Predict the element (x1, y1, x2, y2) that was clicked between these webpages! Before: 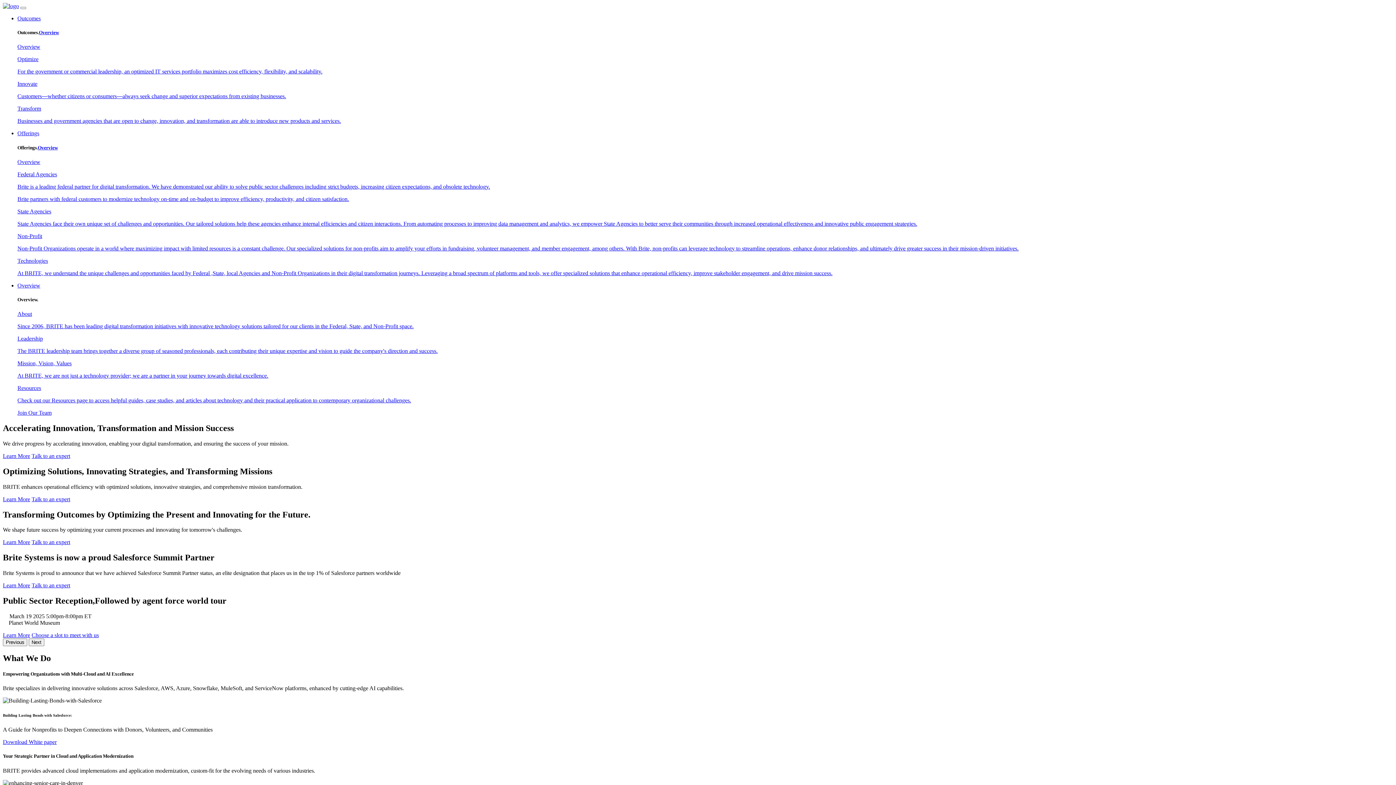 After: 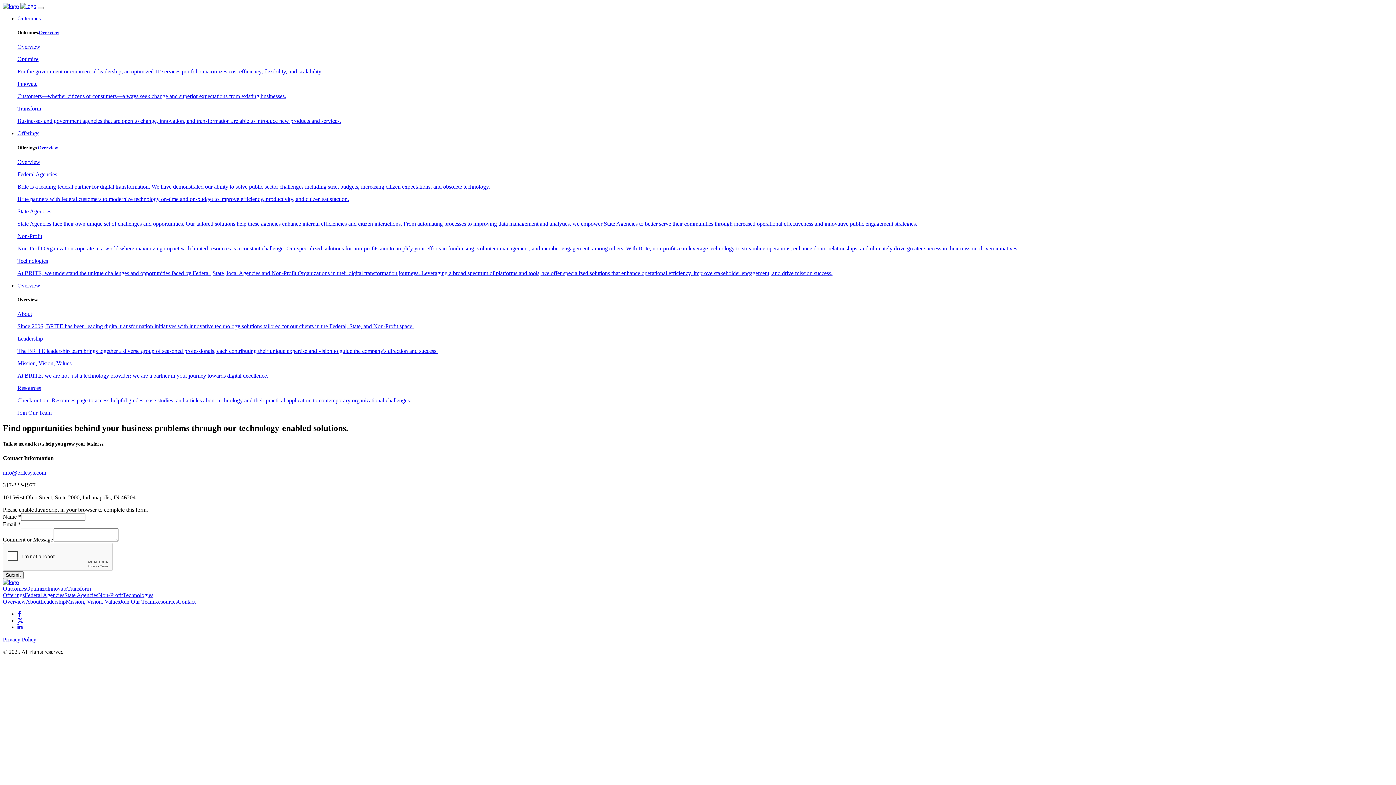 Action: label: Talk to an expert bbox: (31, 453, 70, 459)